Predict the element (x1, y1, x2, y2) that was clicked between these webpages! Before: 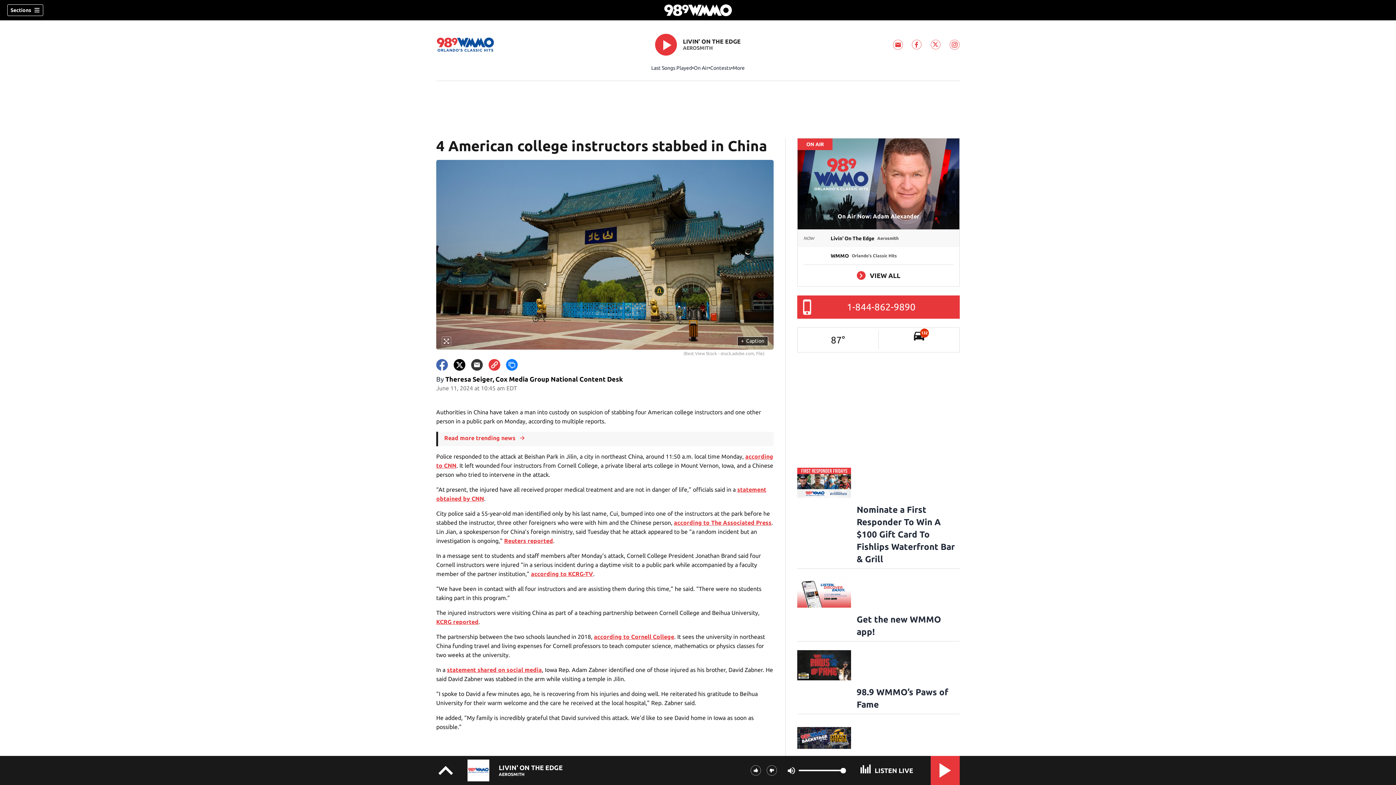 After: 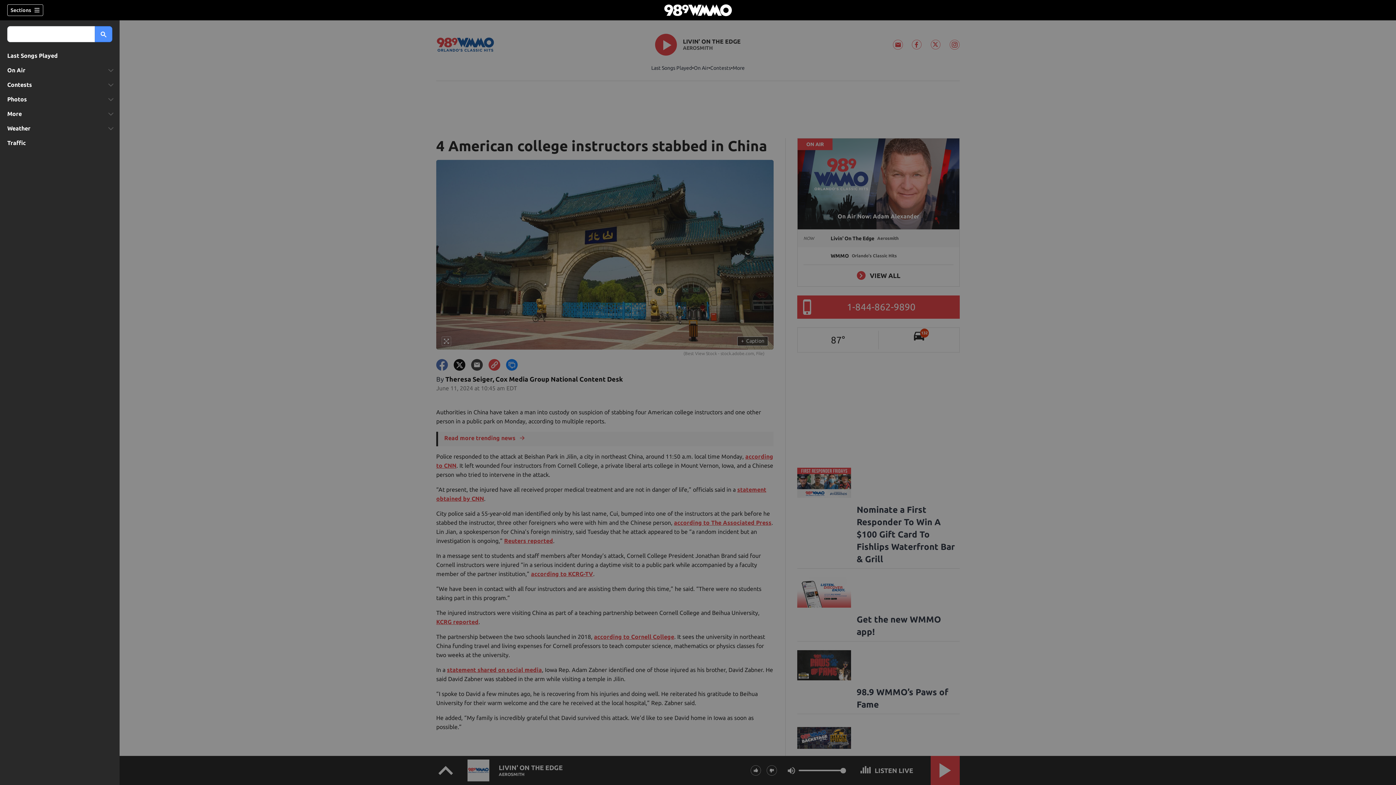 Action: label: Sections bbox: (7, 4, 43, 16)